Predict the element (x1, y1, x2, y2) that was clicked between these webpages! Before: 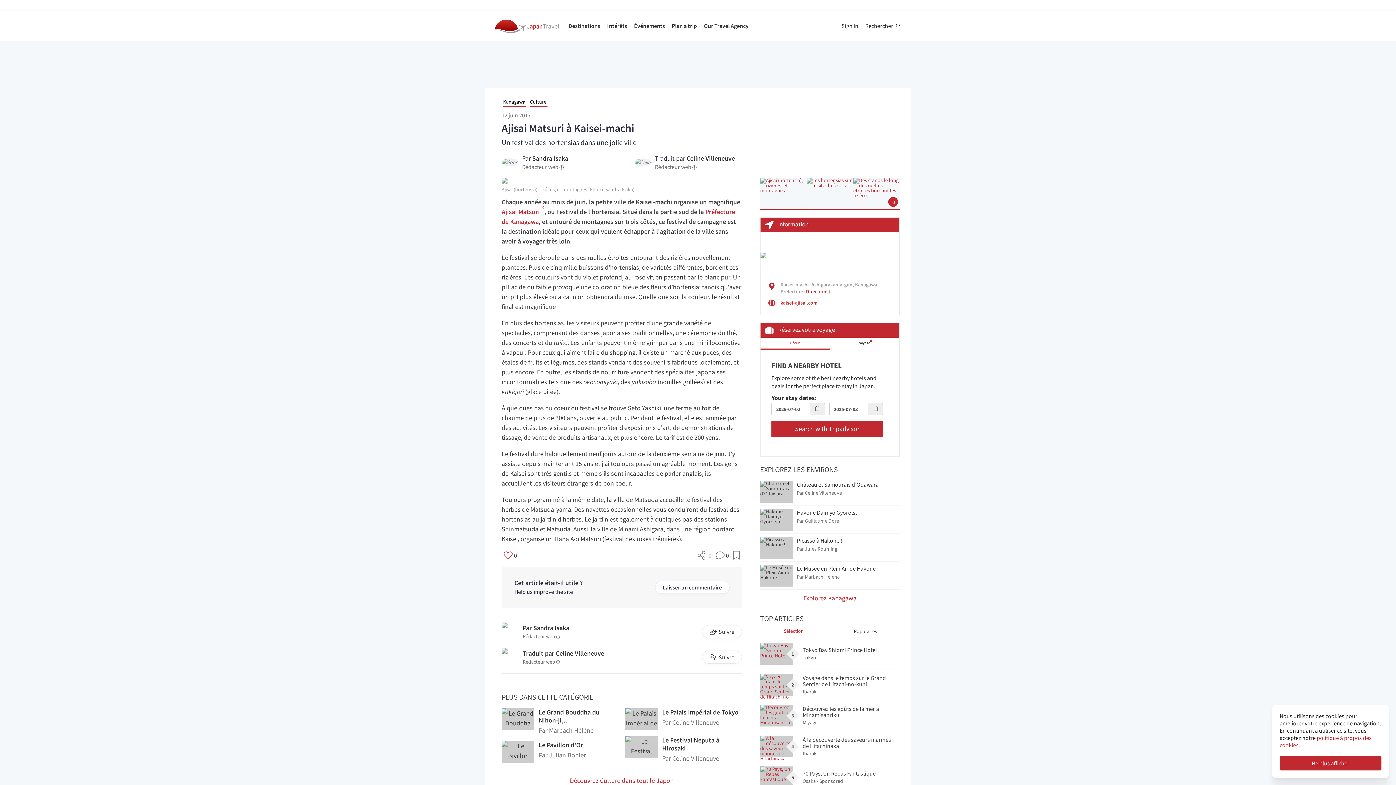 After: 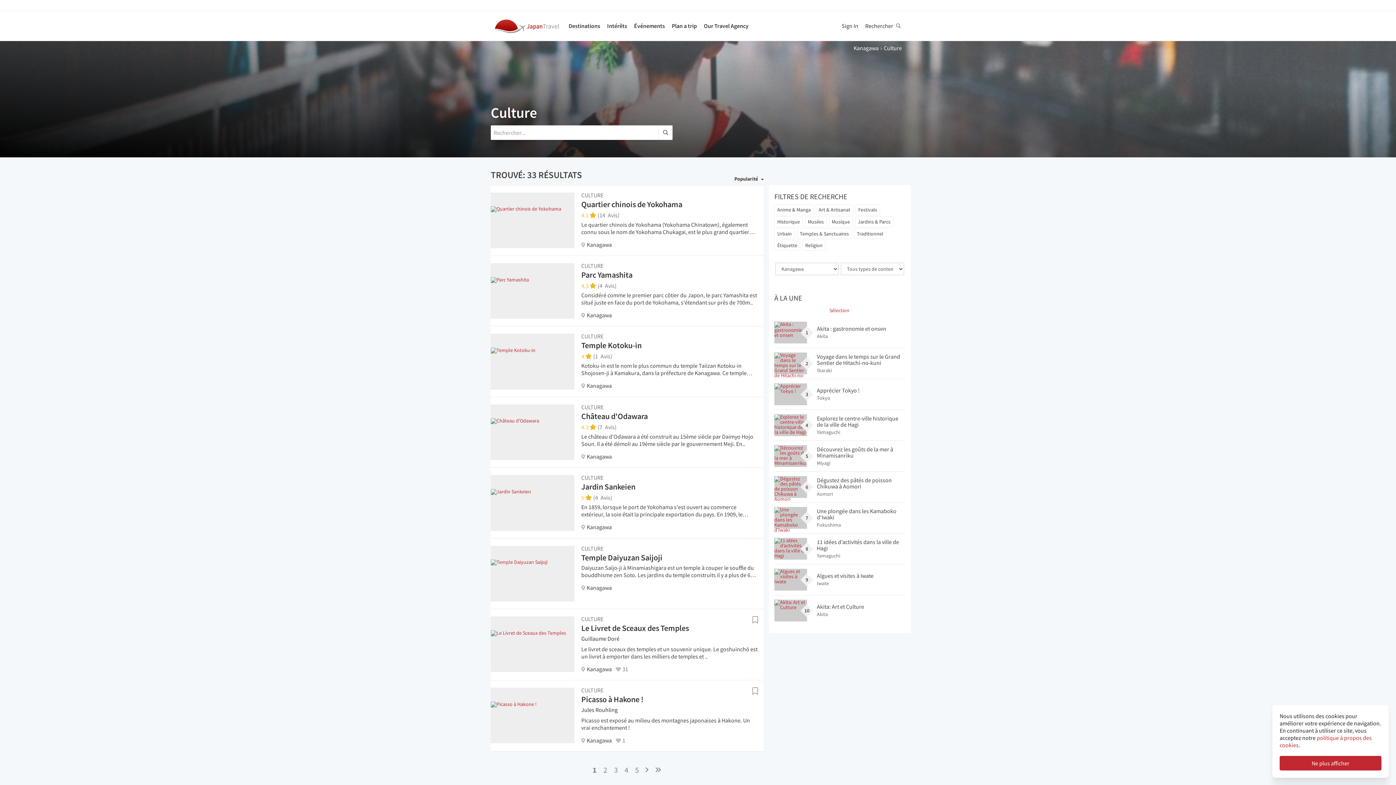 Action: label: Culture bbox: (530, 98, 547, 106)